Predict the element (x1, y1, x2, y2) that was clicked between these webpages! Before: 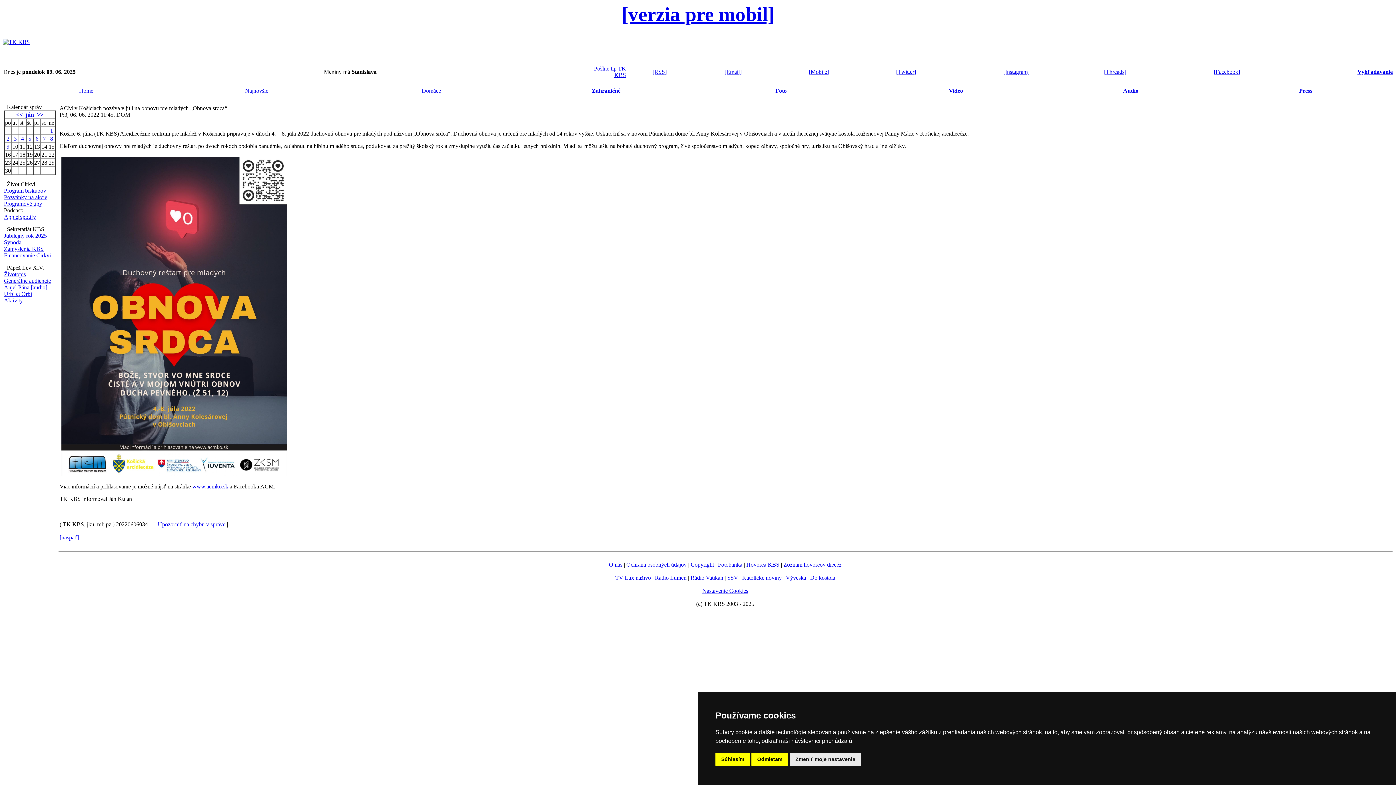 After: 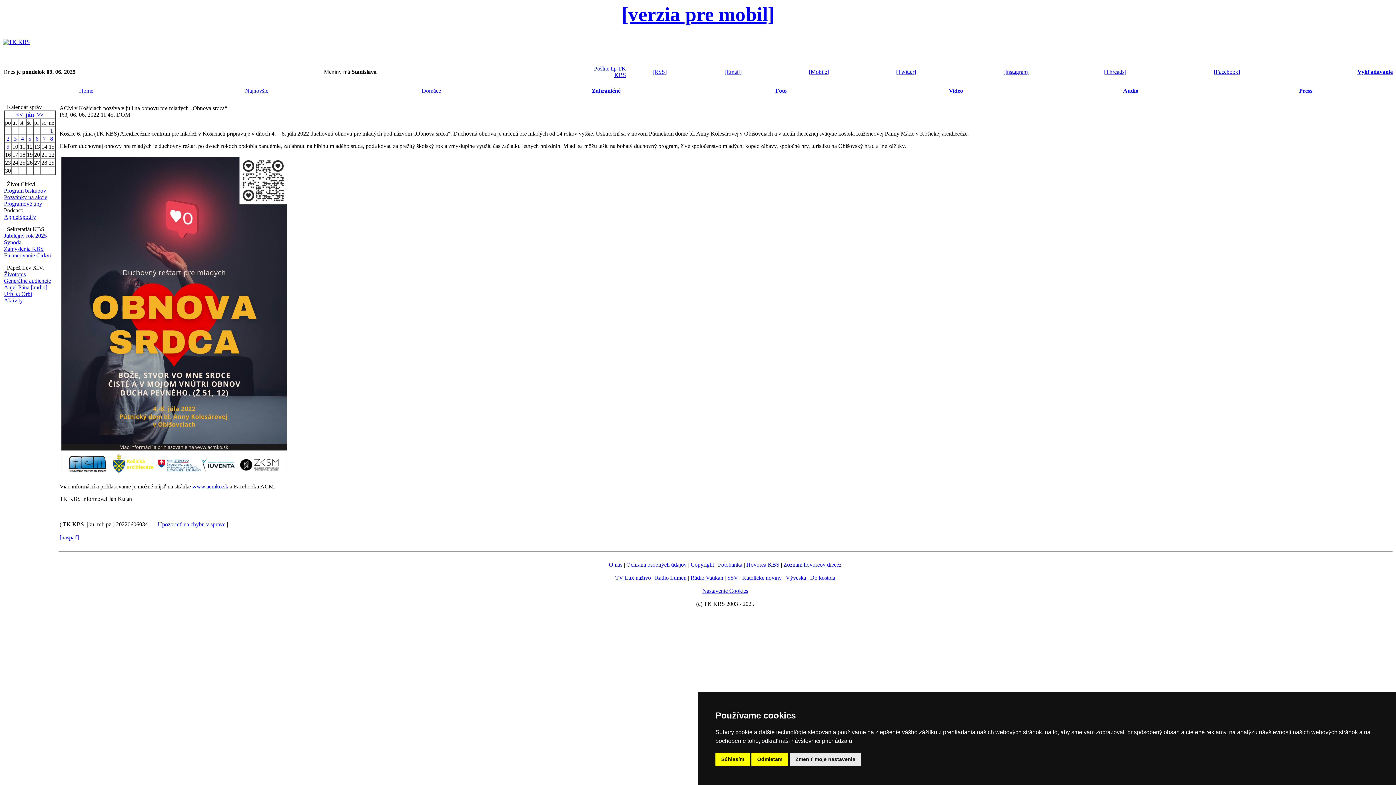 Action: bbox: (4, 232, 46, 238) label: Jubilejný rok 2025